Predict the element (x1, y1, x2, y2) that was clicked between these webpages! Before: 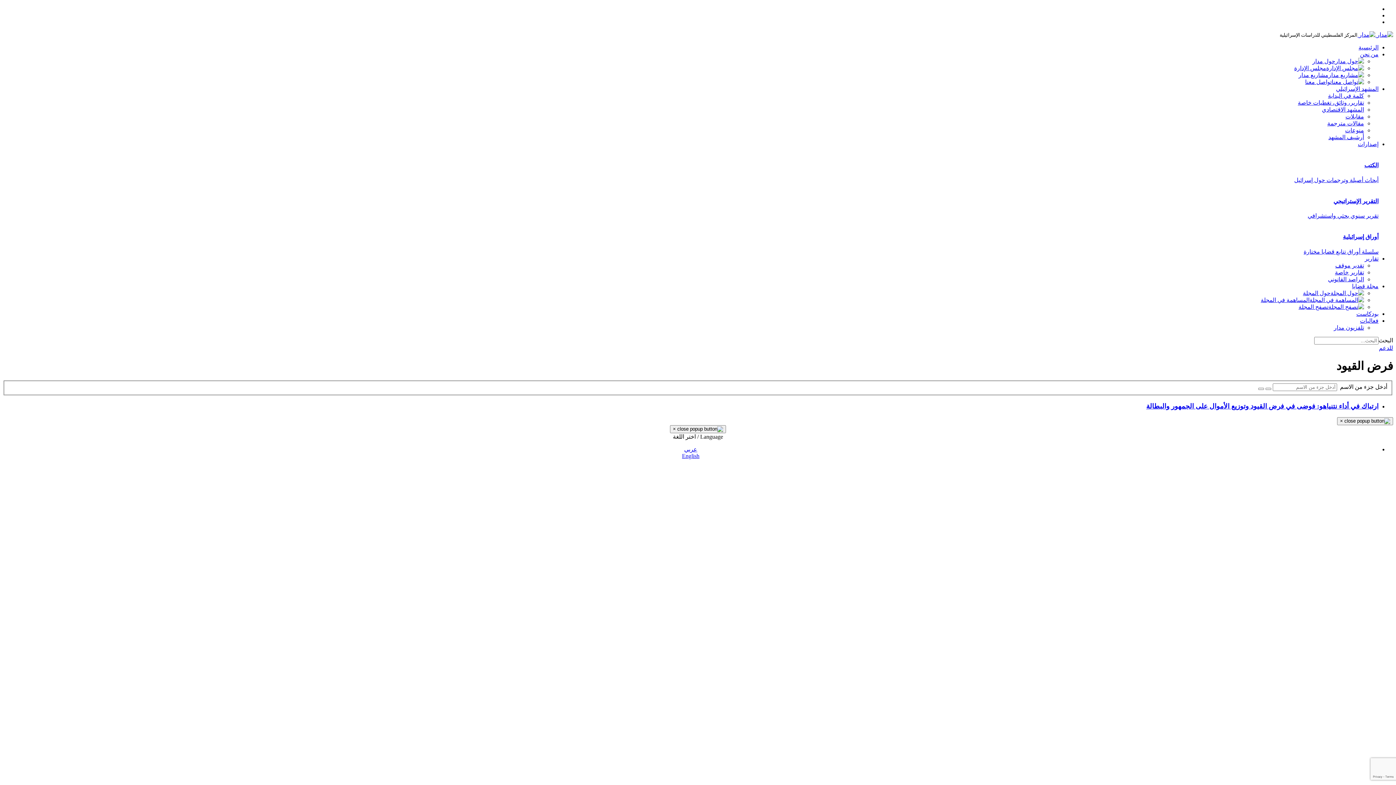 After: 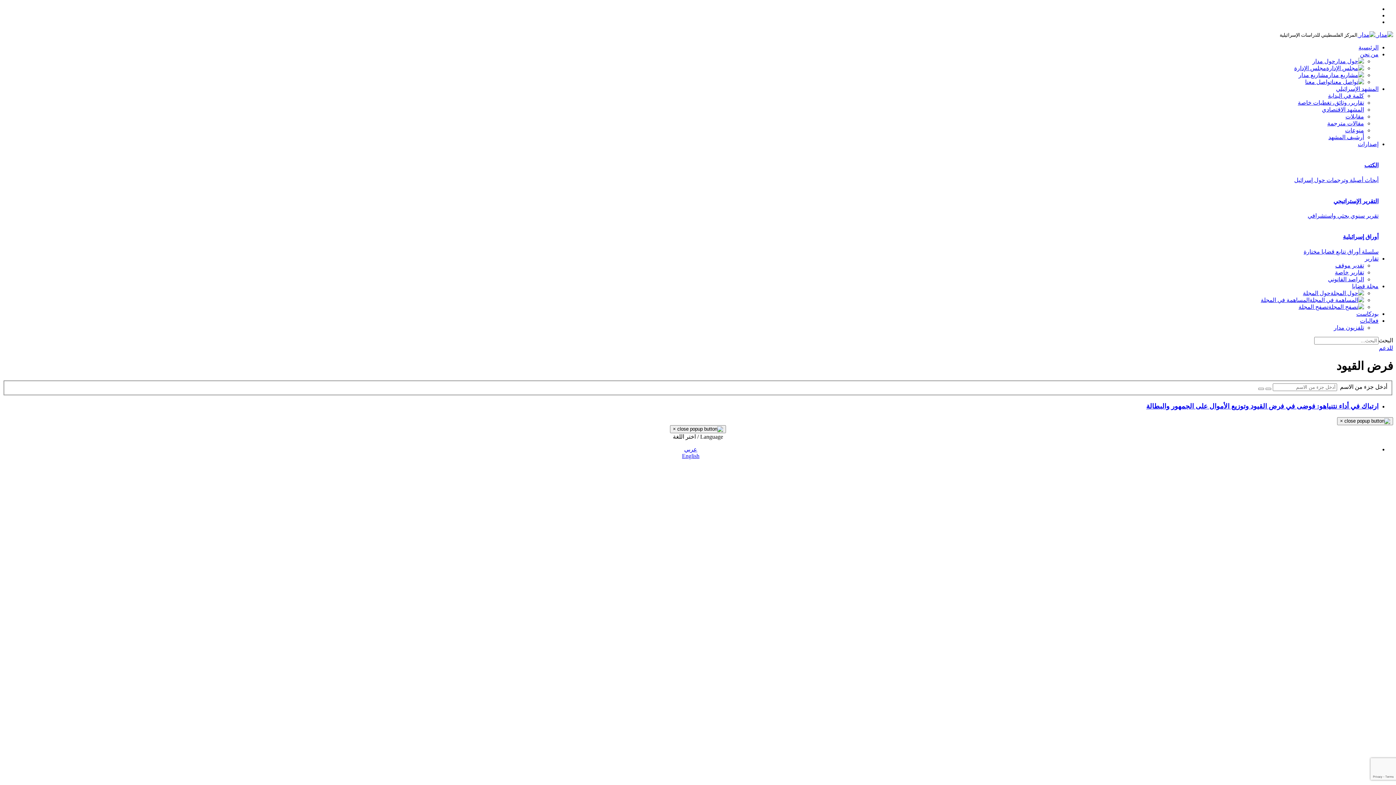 Action: bbox: (1258, 388, 1264, 390)